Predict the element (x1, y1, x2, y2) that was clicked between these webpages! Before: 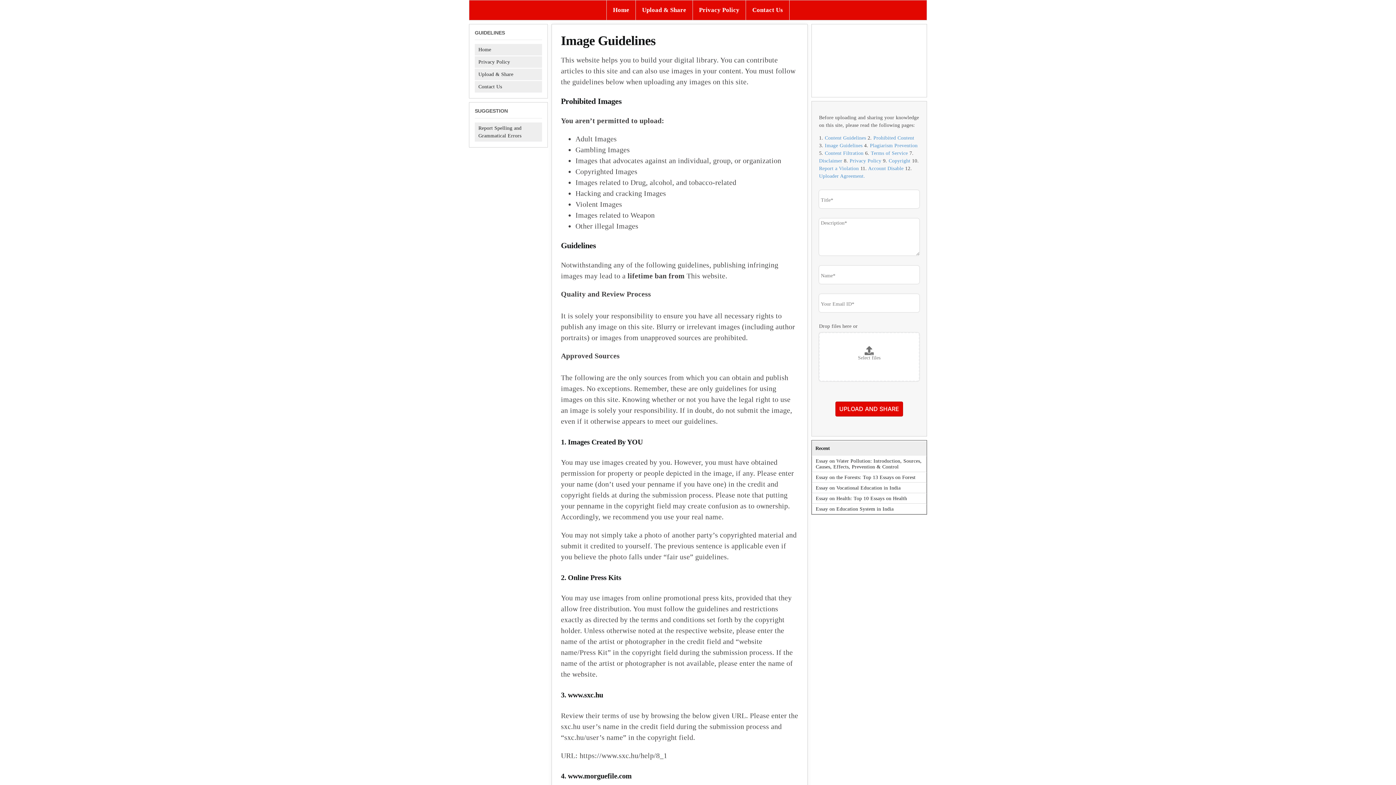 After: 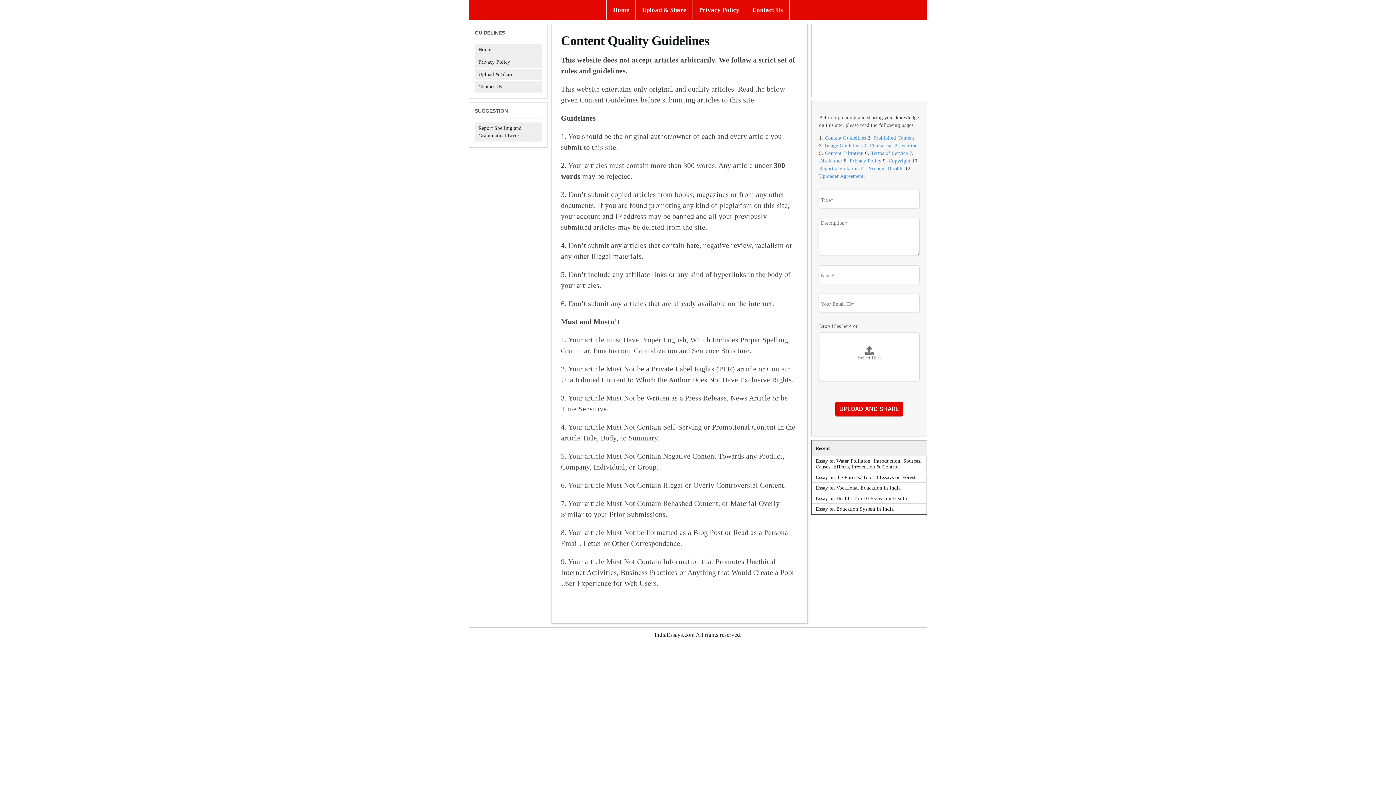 Action: label: Content Guidelines bbox: (825, 135, 866, 140)